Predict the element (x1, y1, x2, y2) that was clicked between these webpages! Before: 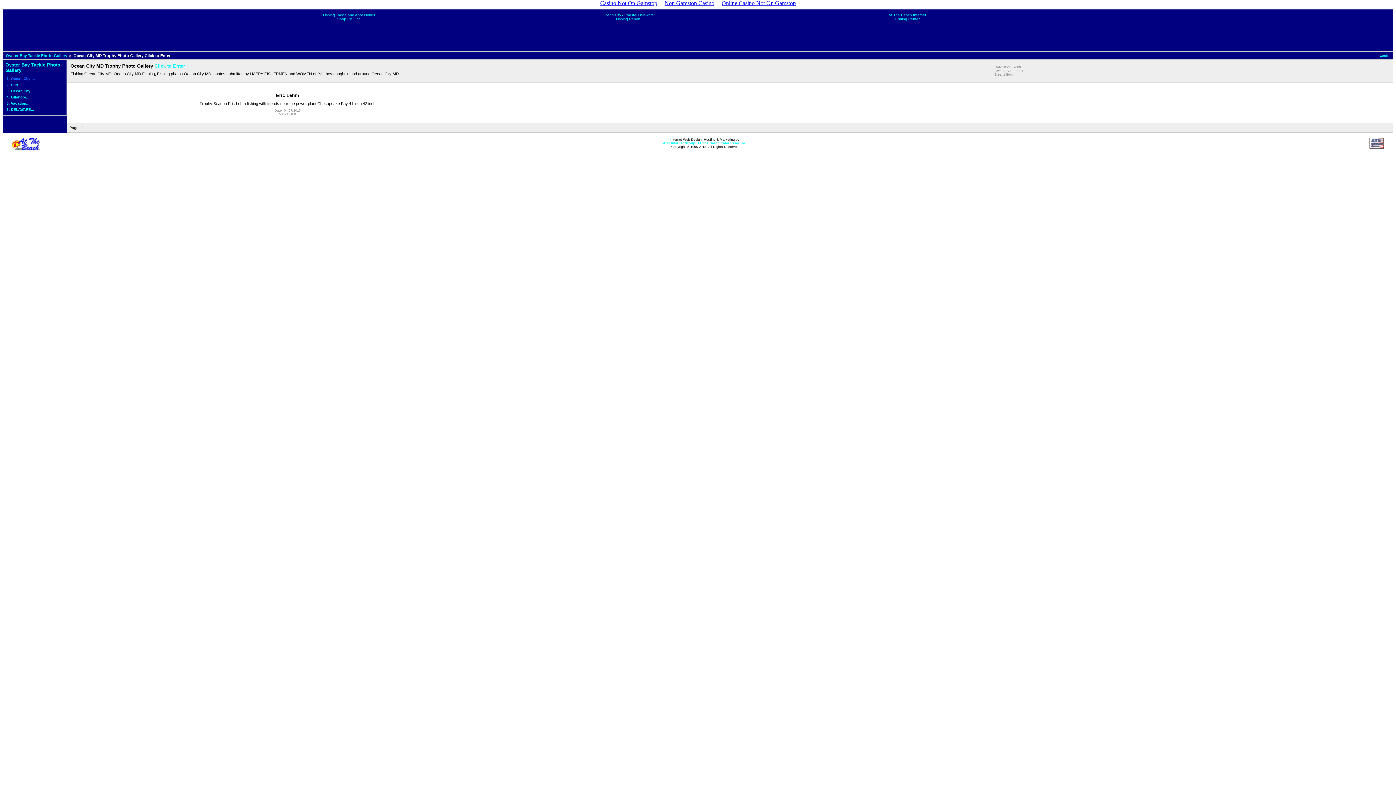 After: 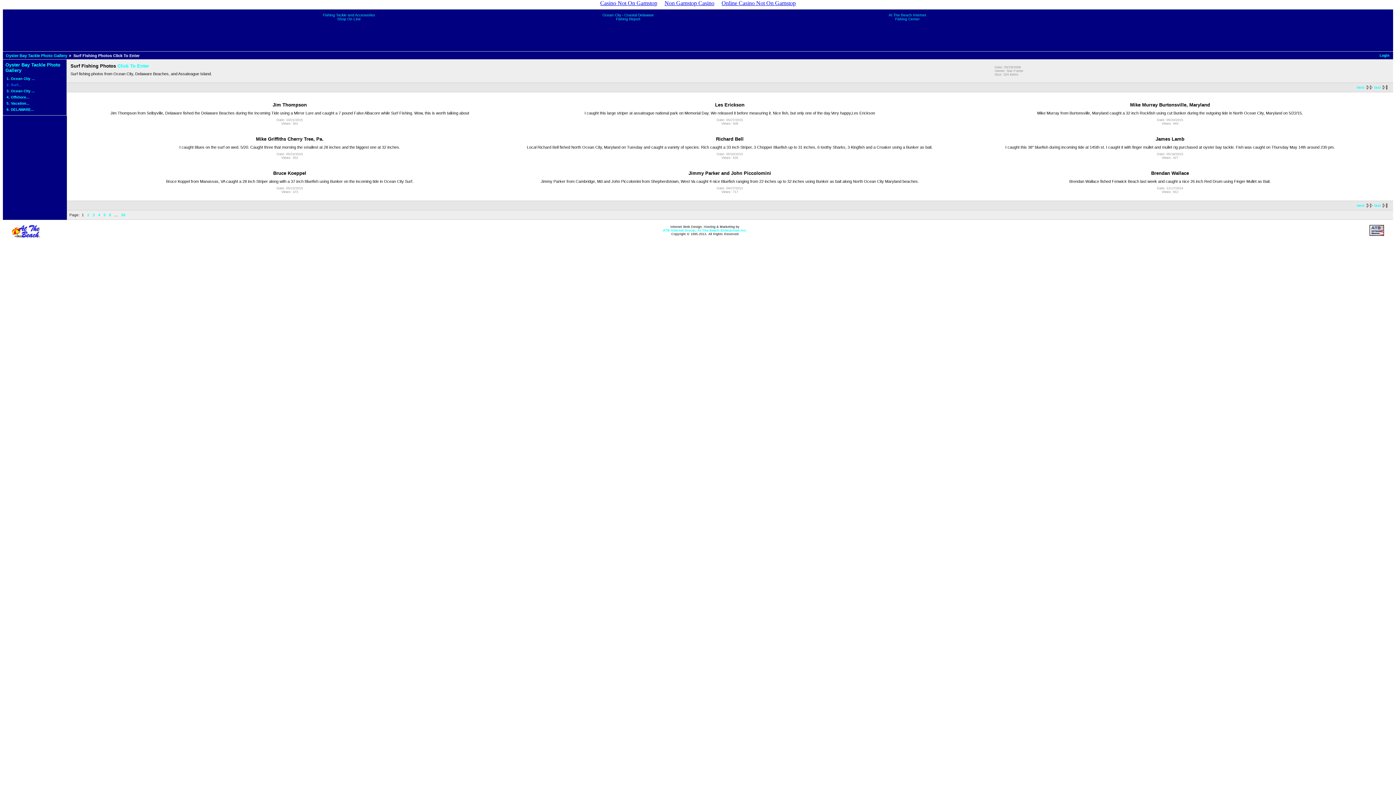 Action: label: 2. Surf... bbox: (5, 81, 64, 87)